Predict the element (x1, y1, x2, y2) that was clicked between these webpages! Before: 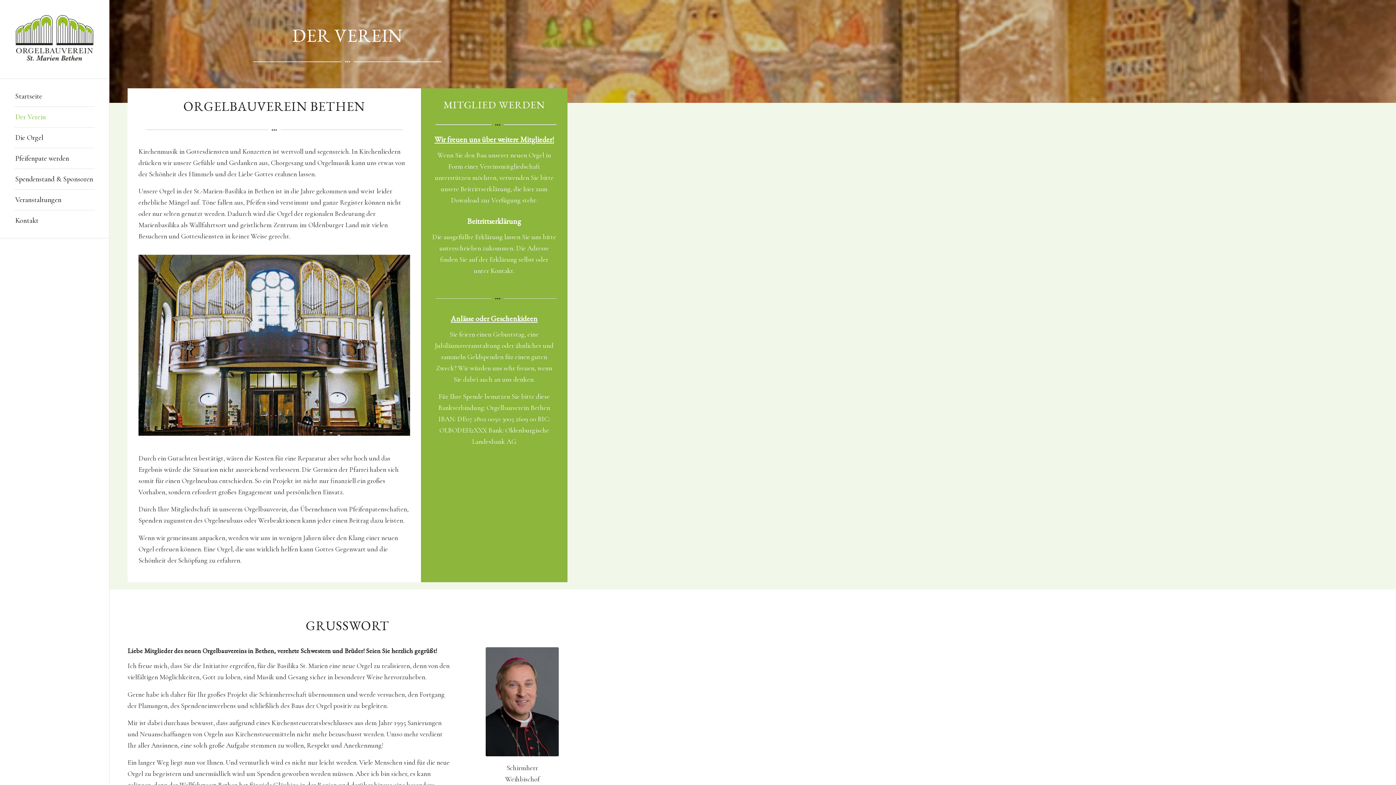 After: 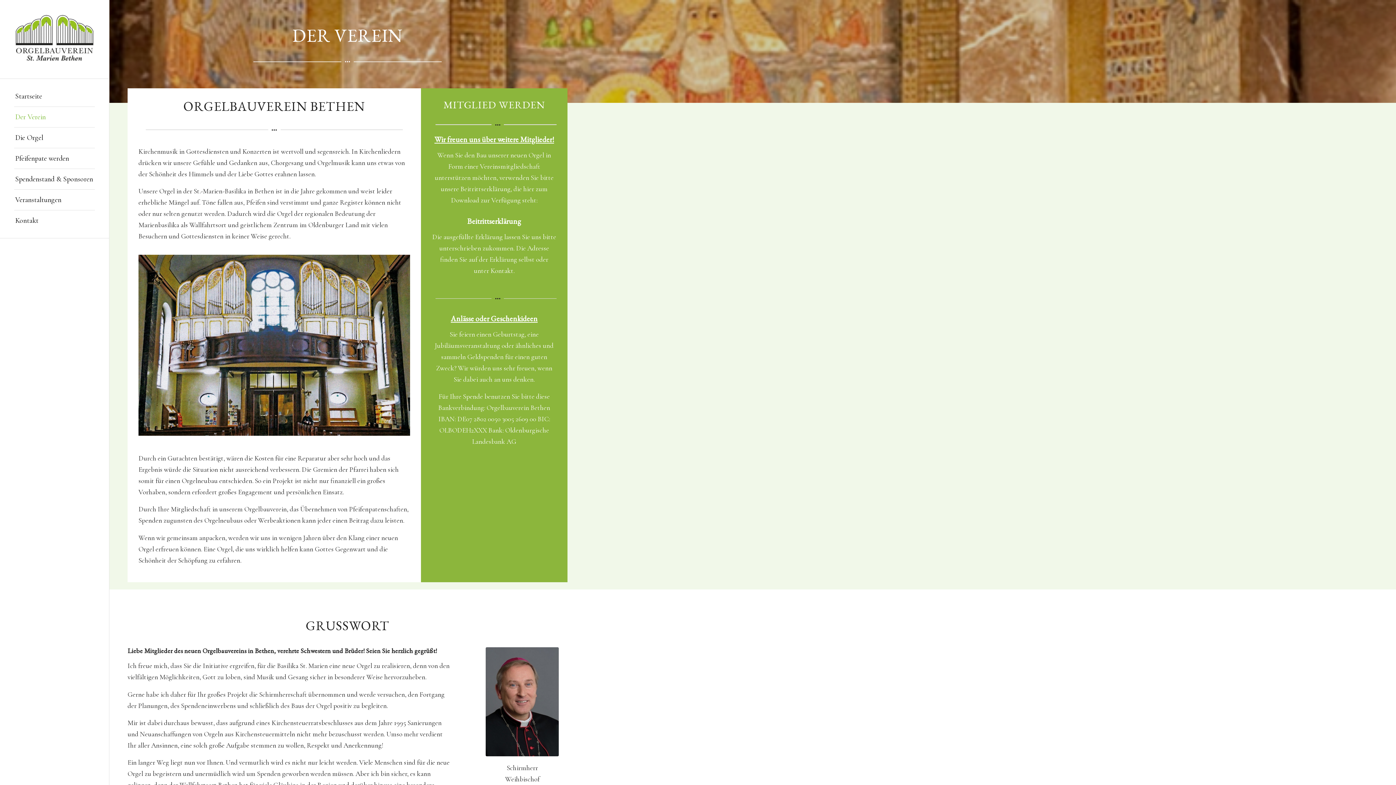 Action: bbox: (467, 216, 521, 226) label: Beitrittserklärung